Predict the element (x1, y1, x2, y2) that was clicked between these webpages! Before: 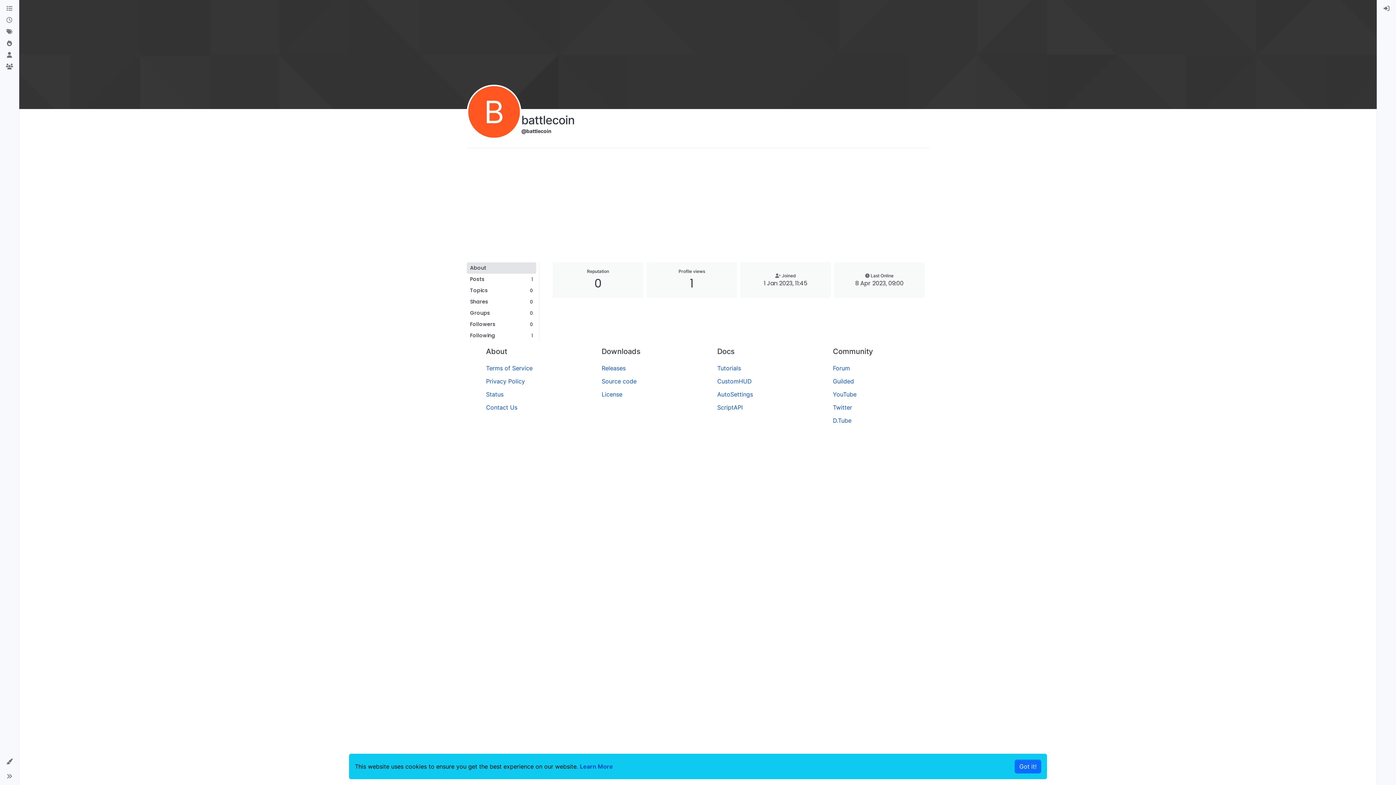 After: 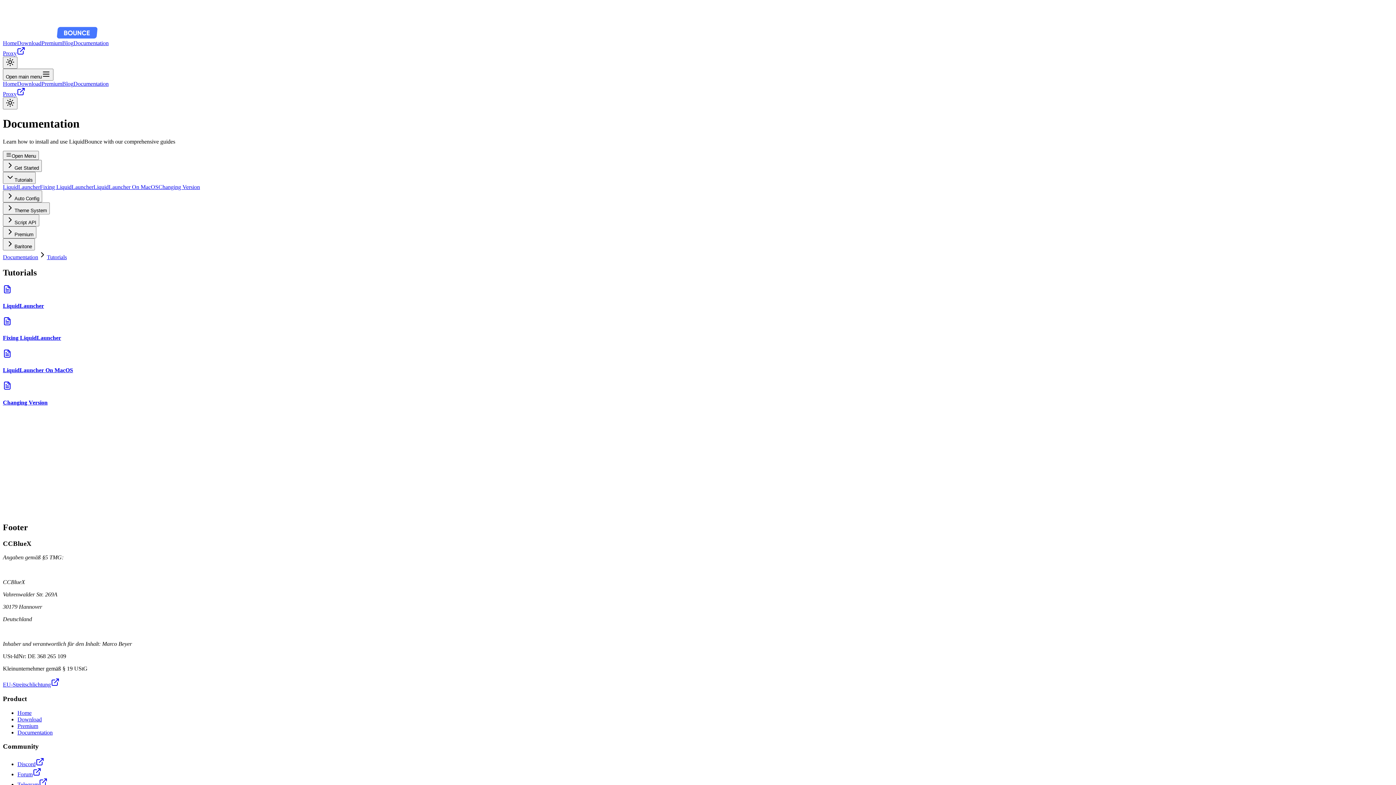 Action: bbox: (717, 364, 741, 372) label: Tutorials